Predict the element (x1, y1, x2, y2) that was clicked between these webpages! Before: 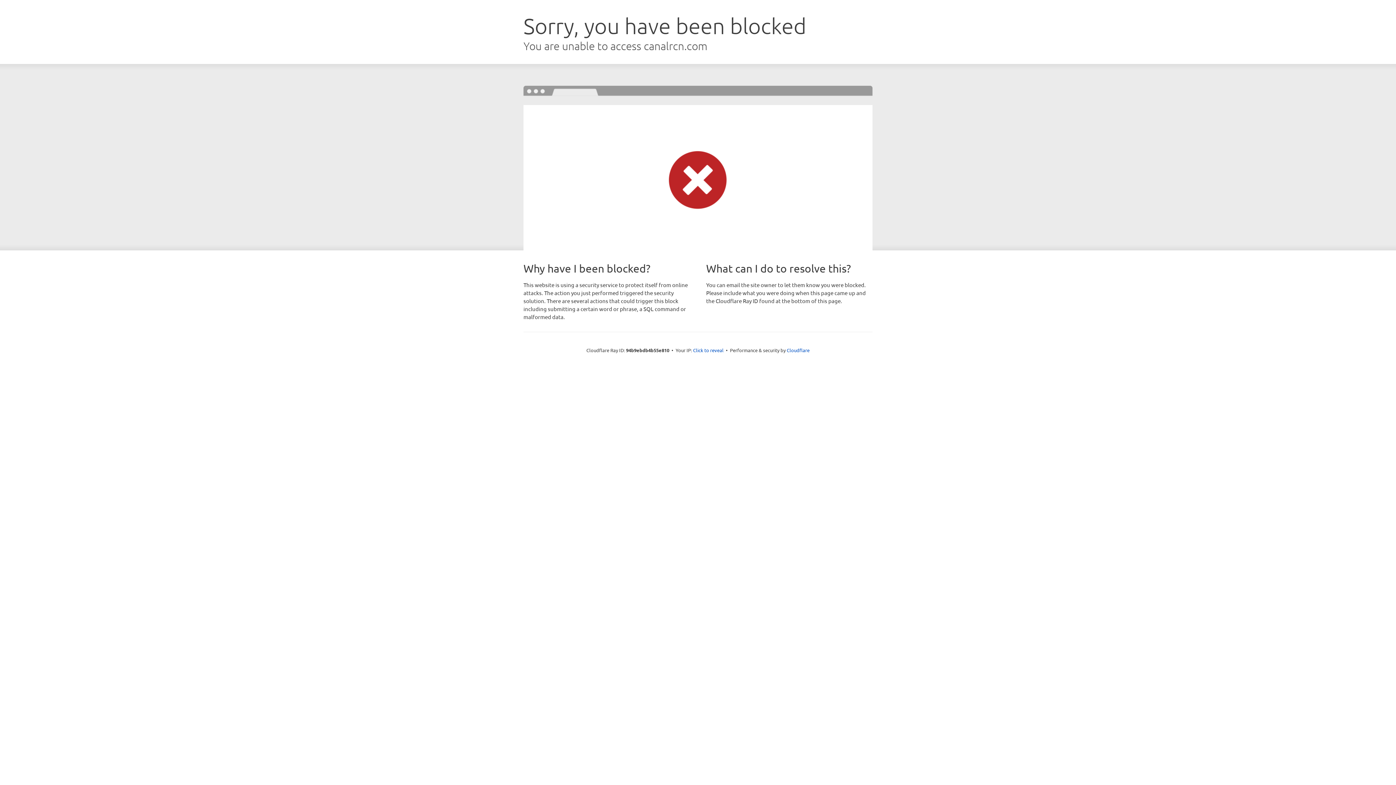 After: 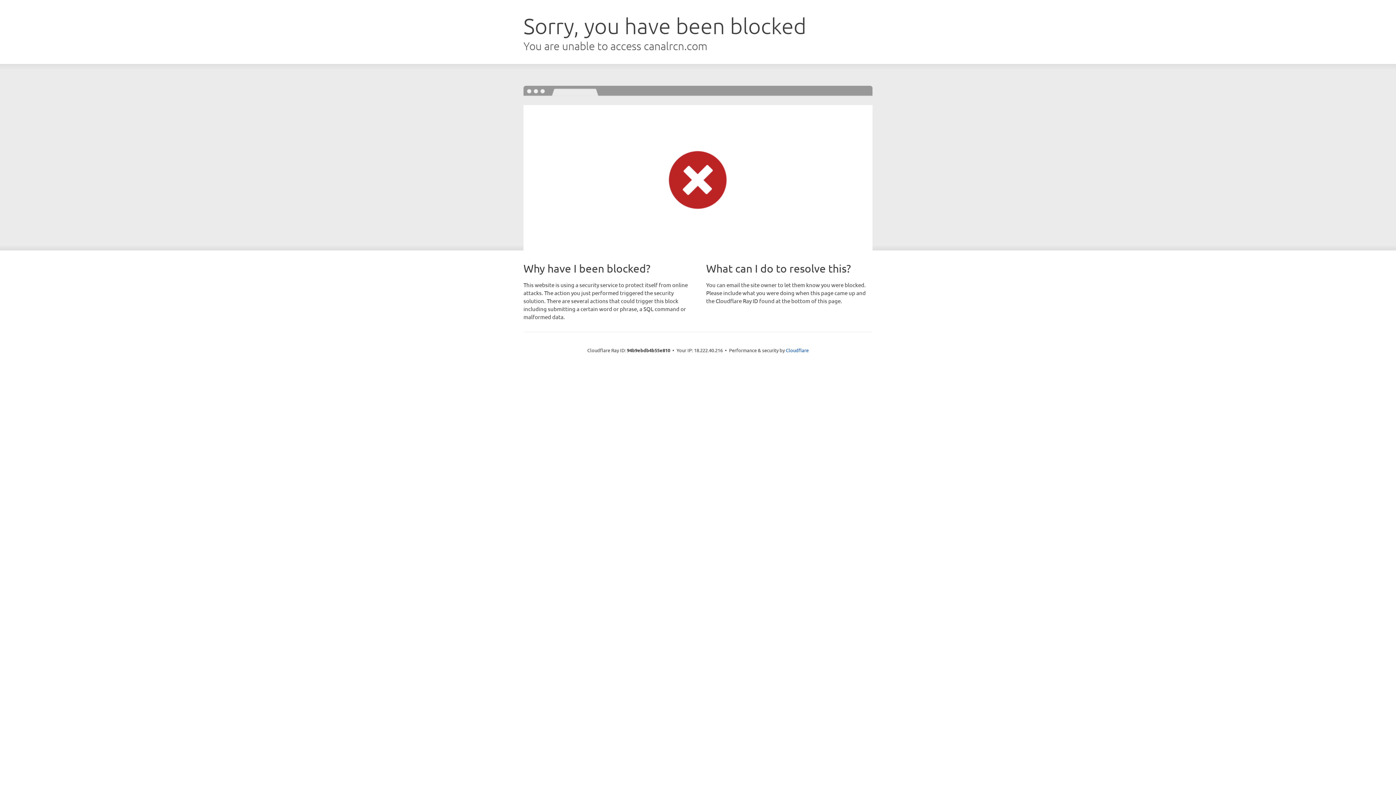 Action: label: Click to reveal bbox: (693, 346, 723, 353)